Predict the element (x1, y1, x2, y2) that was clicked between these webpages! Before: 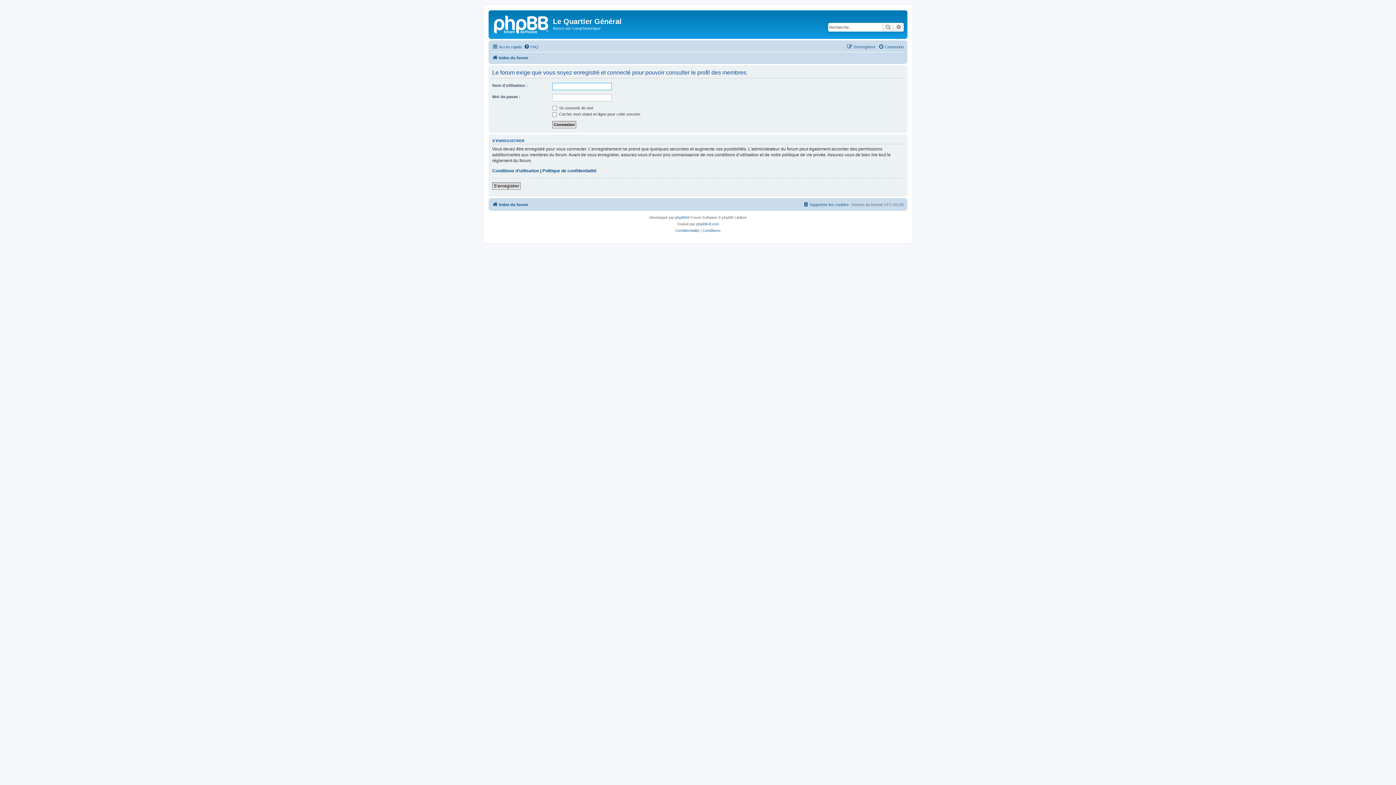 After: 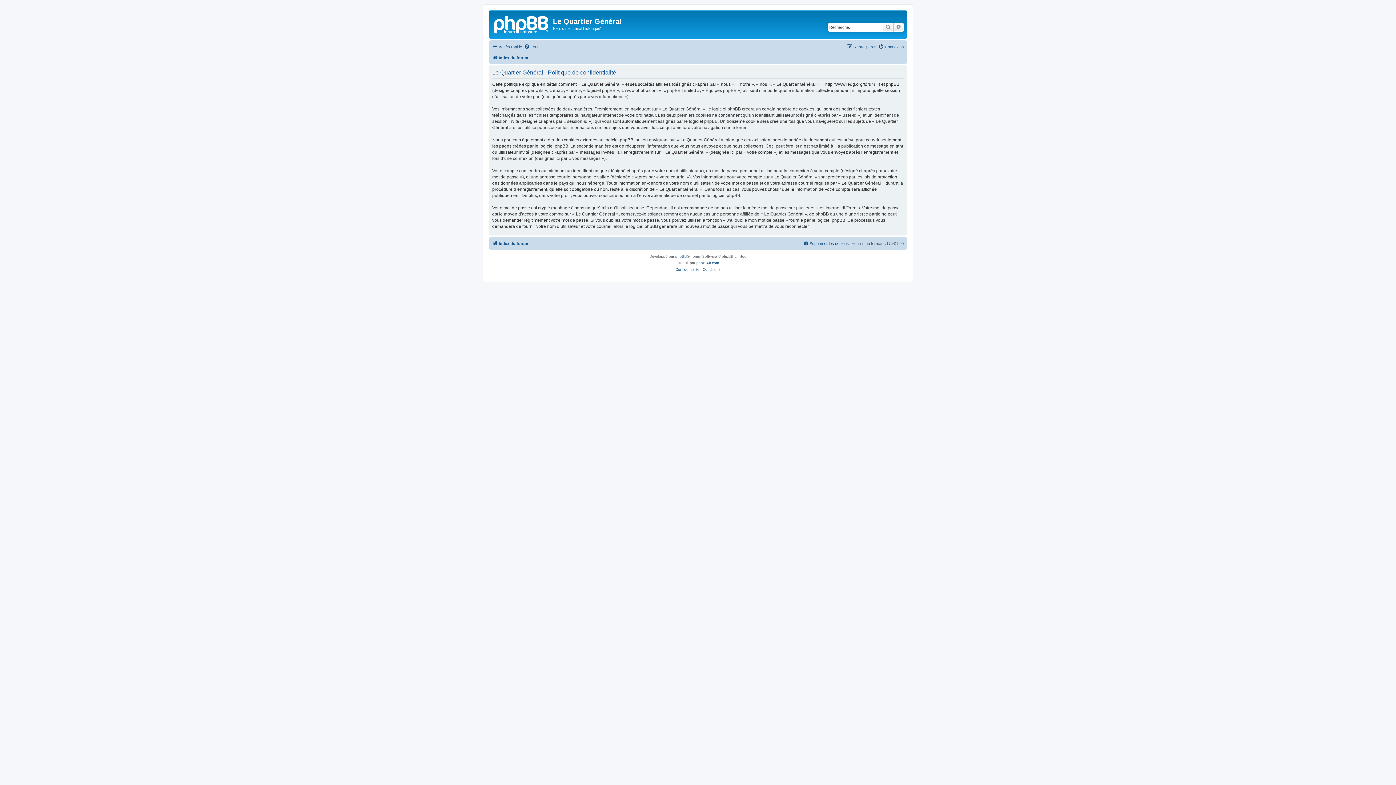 Action: label: Politique de confidentialité bbox: (542, 168, 596, 173)